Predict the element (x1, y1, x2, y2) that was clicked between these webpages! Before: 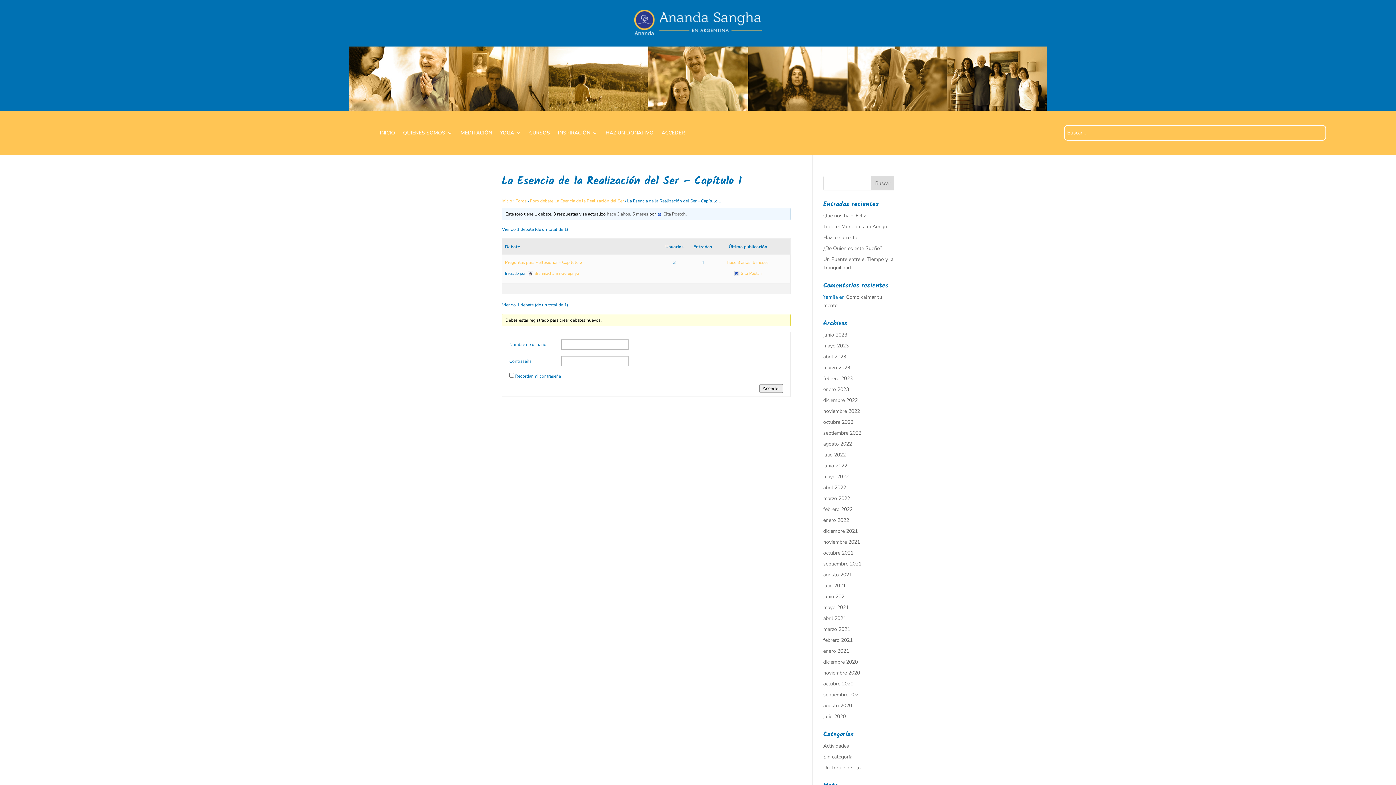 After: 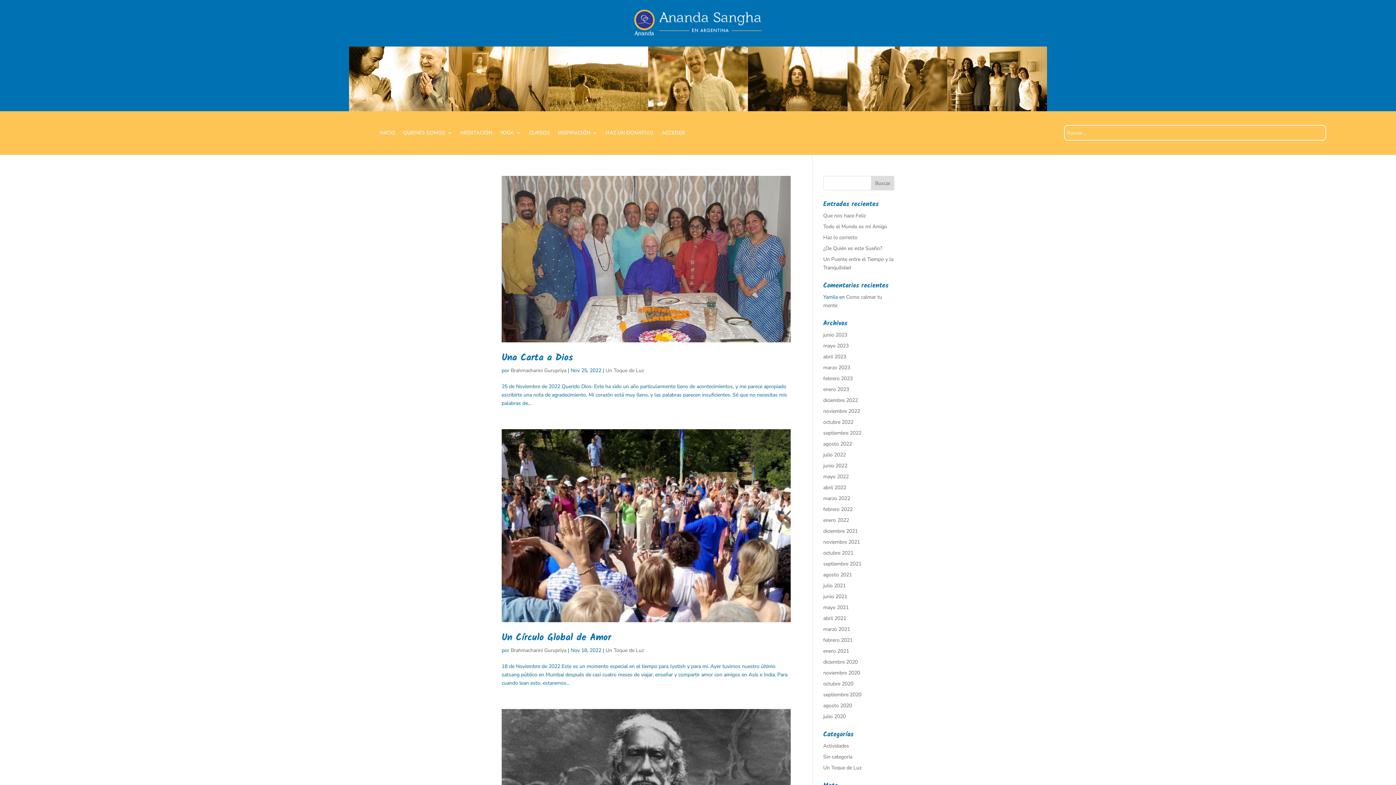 Action: label: noviembre 2022 bbox: (823, 407, 860, 414)